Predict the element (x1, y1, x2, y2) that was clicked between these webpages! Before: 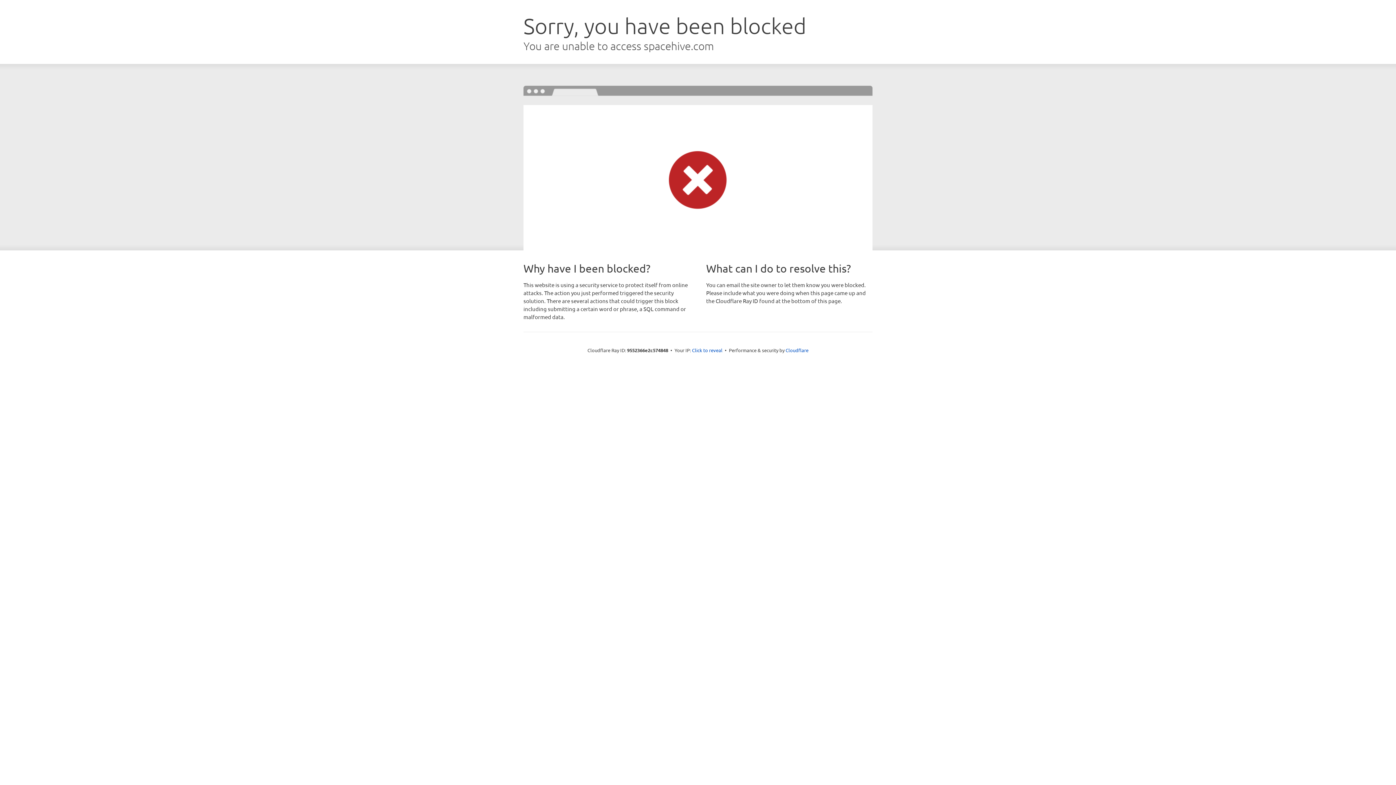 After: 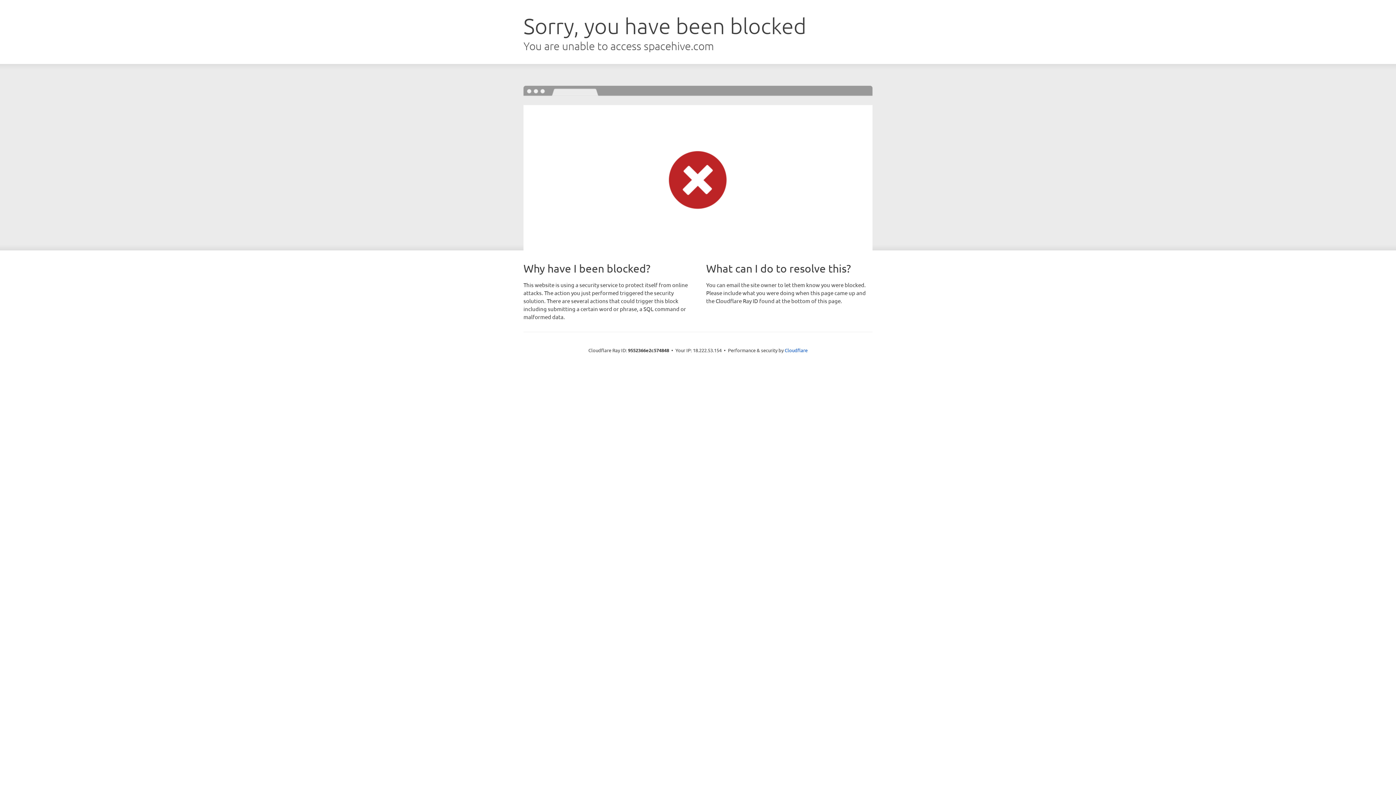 Action: label: Click to reveal bbox: (692, 346, 722, 353)